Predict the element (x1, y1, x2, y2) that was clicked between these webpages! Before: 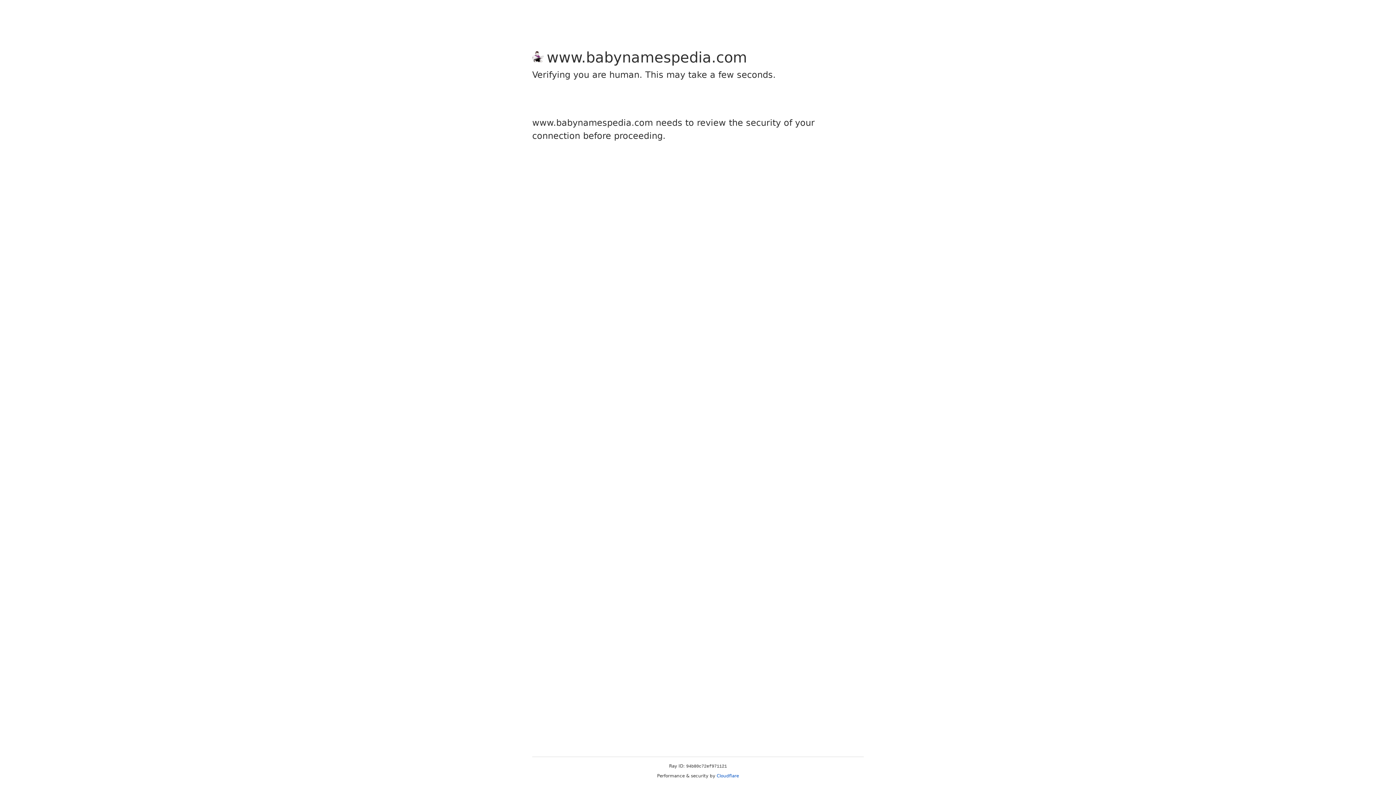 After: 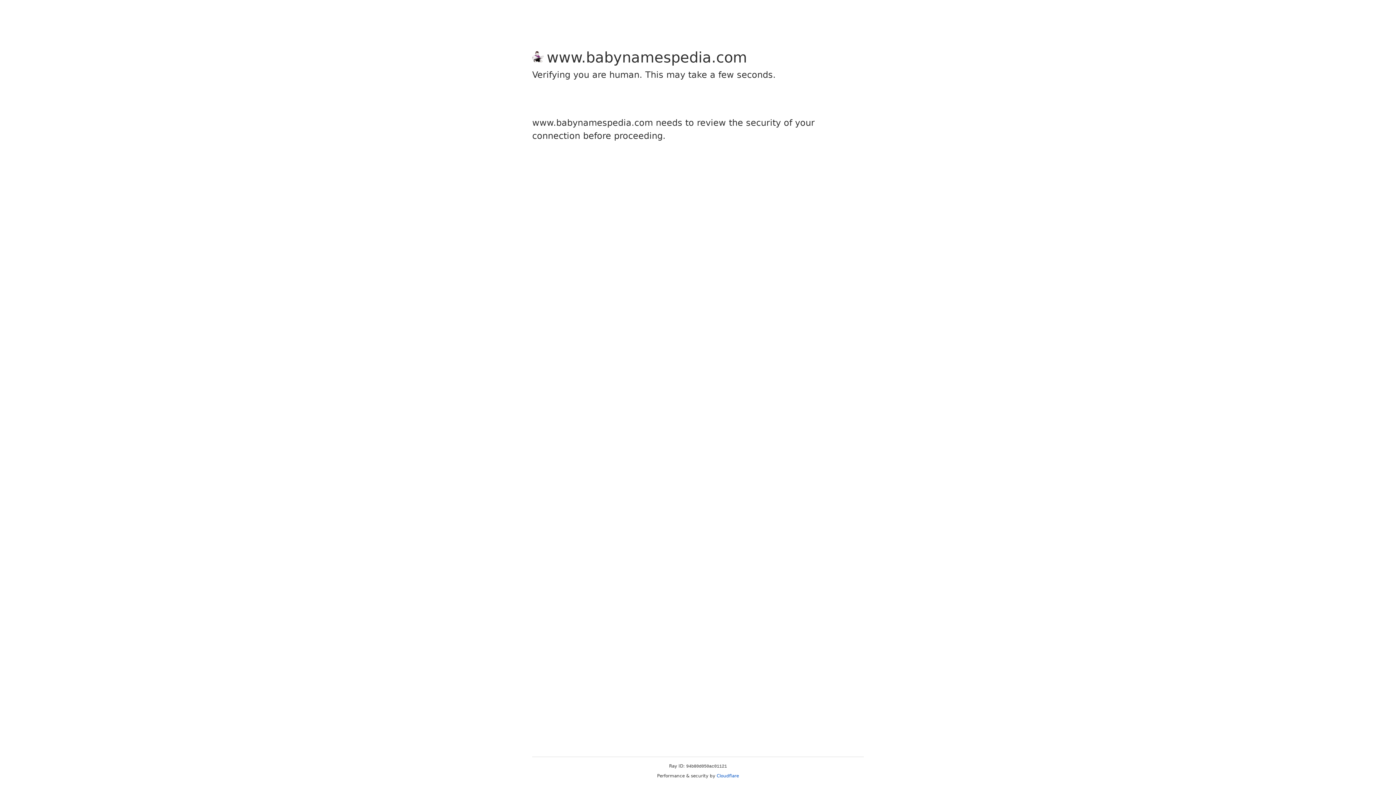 Action: label: Cloudflare bbox: (716, 773, 739, 778)